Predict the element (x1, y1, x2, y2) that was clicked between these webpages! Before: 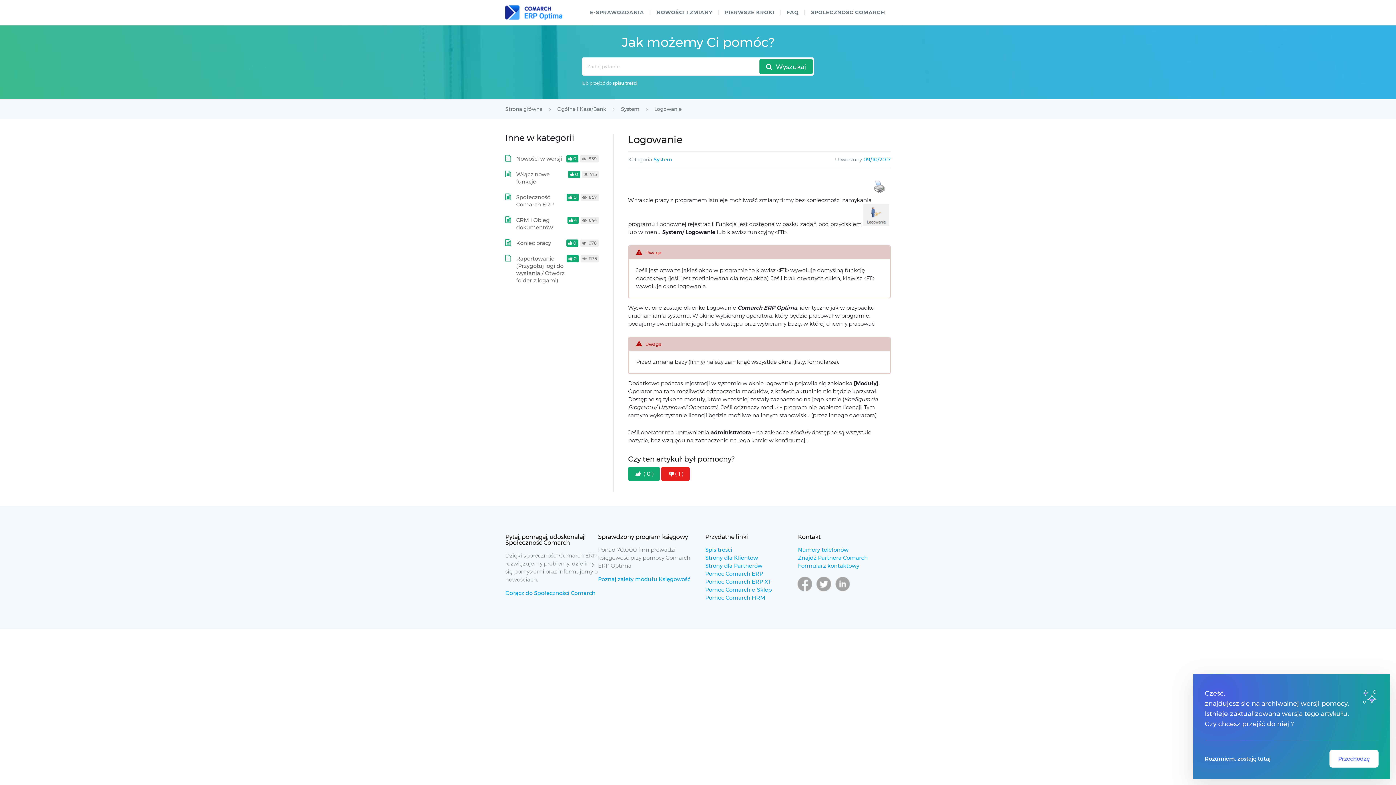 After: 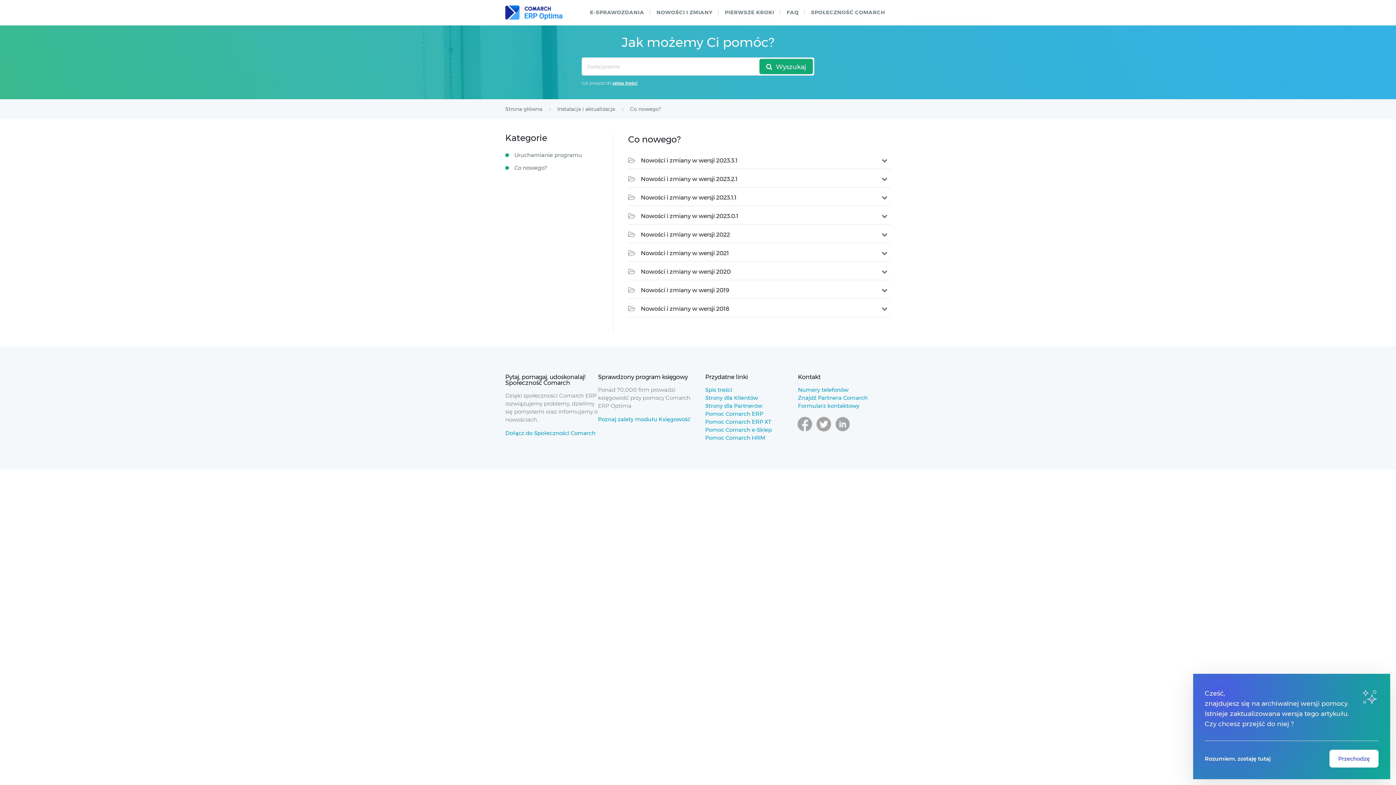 Action: bbox: (651, 6, 718, 18) label: NOWOŚCI I ZMIANY